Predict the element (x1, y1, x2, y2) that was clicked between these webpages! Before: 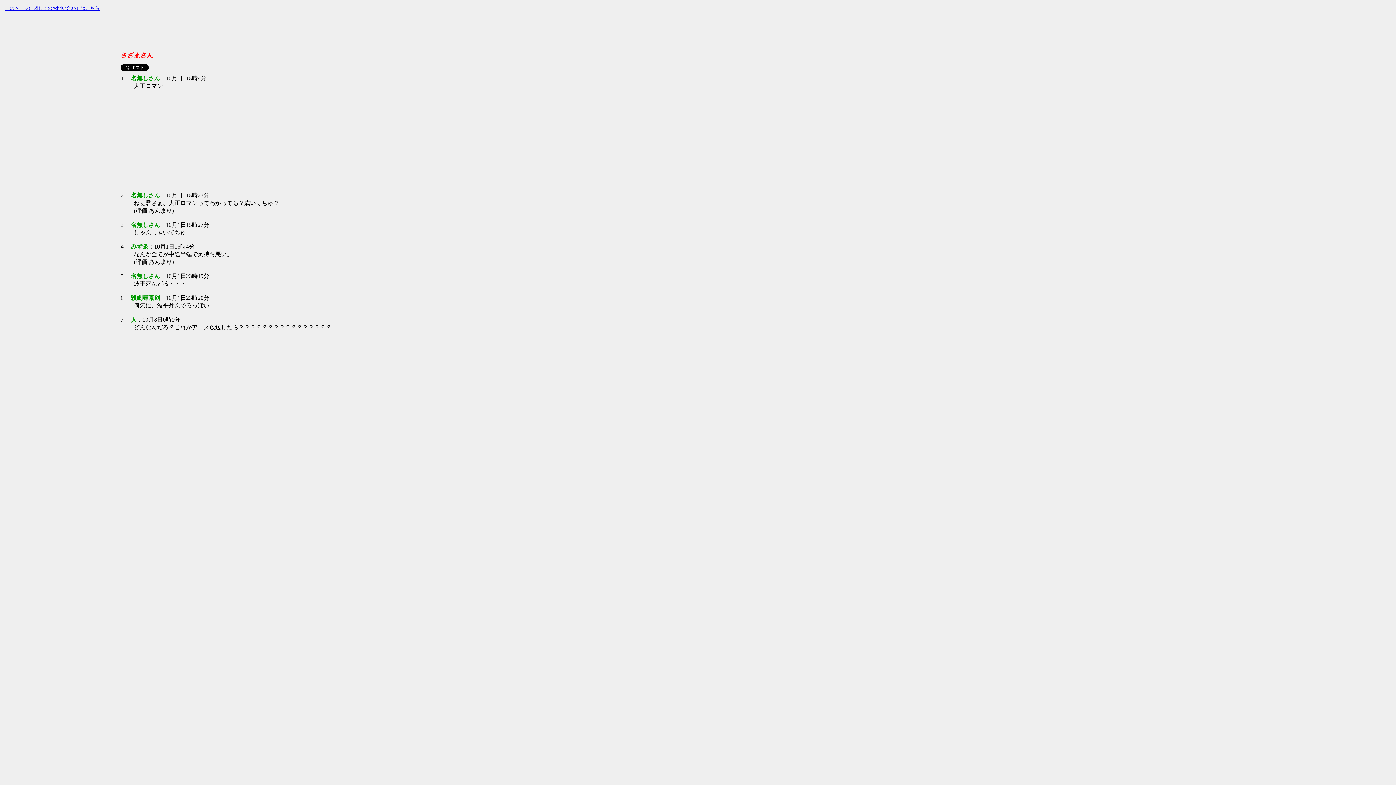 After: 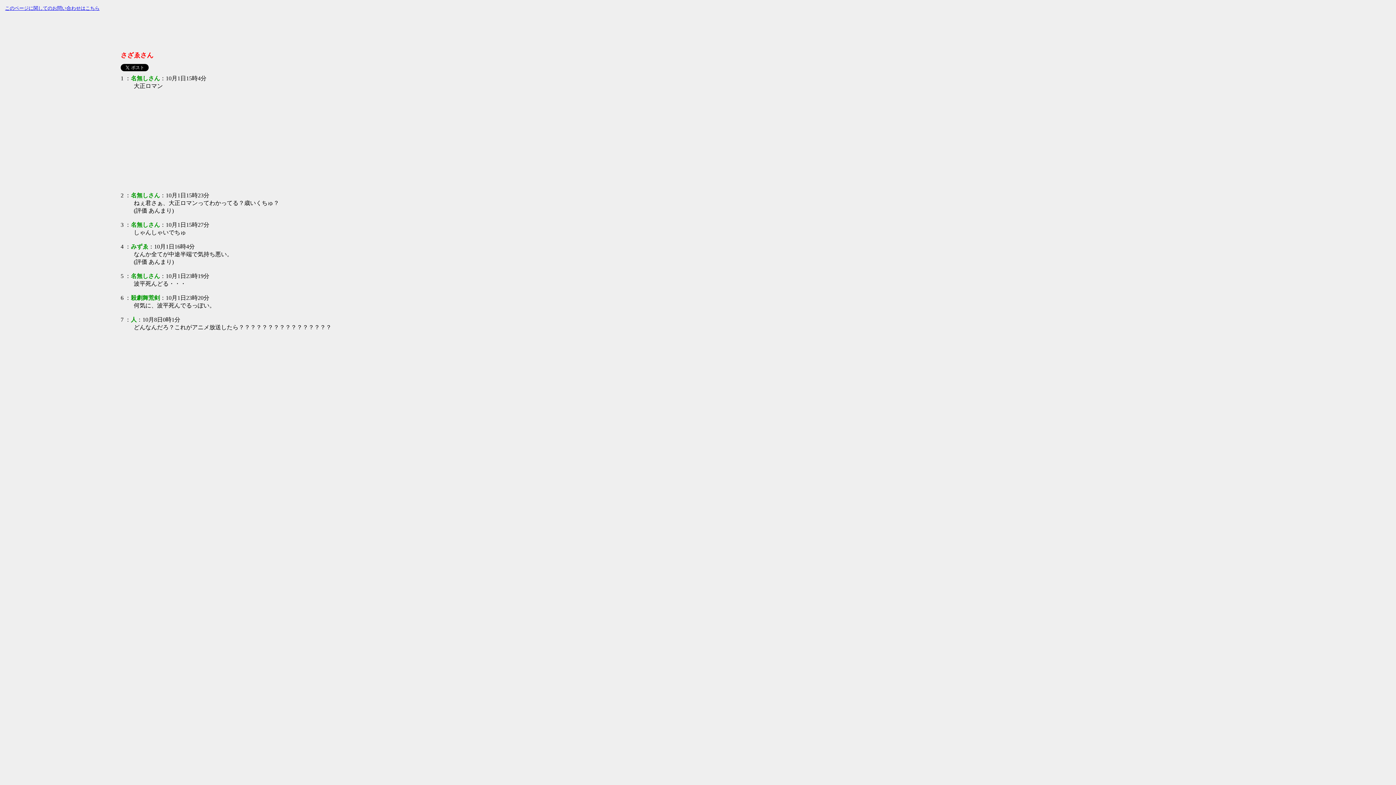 Action: bbox: (120, 316, 123, 322) label: 7